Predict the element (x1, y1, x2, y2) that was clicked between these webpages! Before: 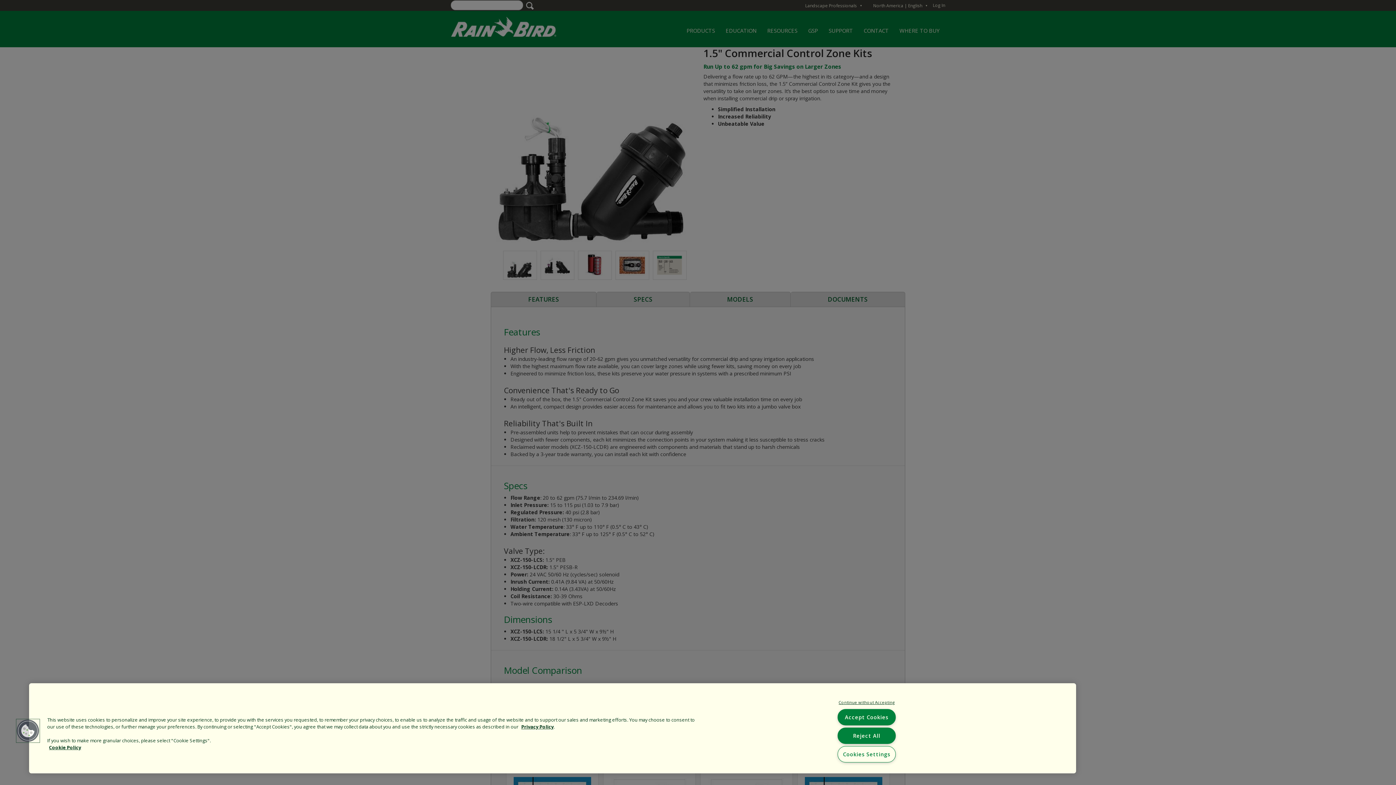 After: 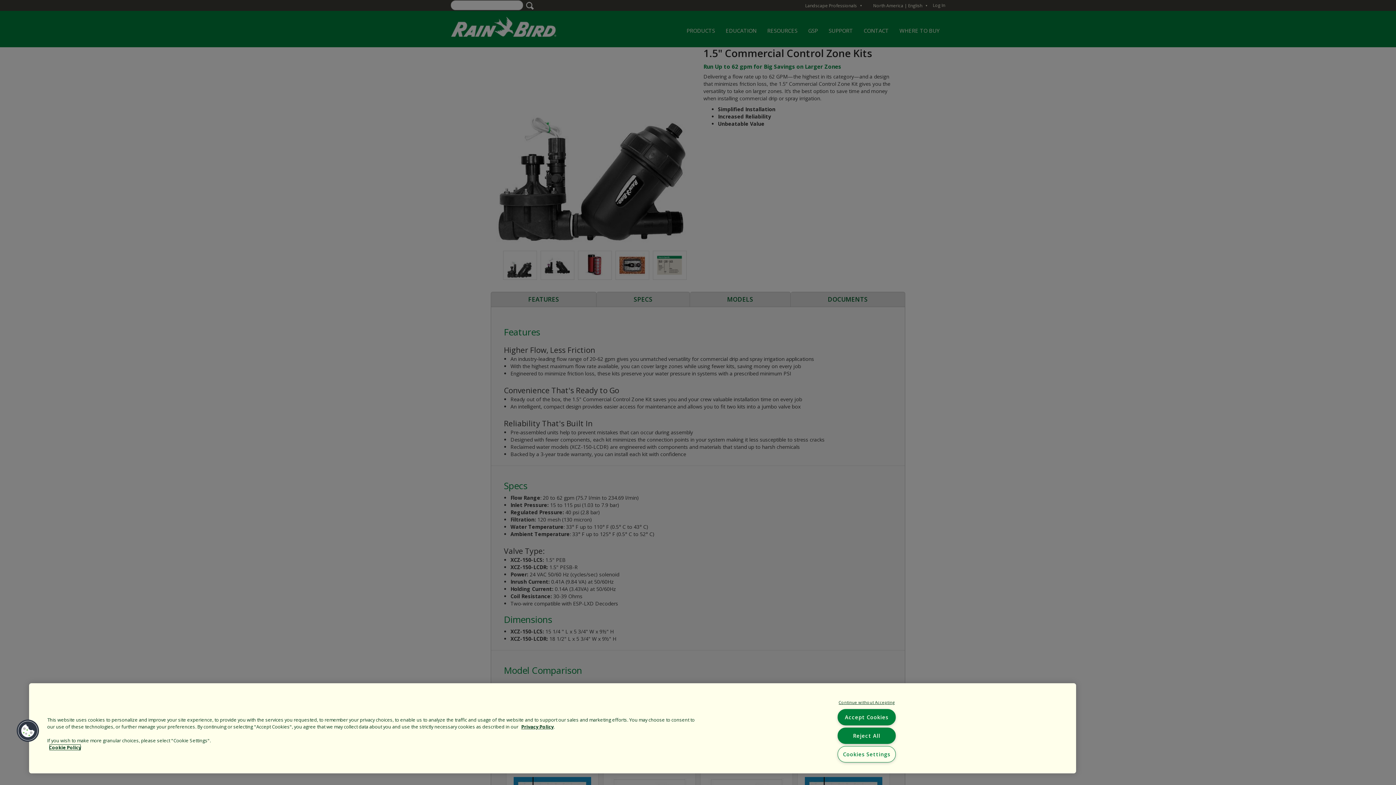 Action: label: More information about your privacy, opens in a new tab bbox: (49, 744, 81, 751)